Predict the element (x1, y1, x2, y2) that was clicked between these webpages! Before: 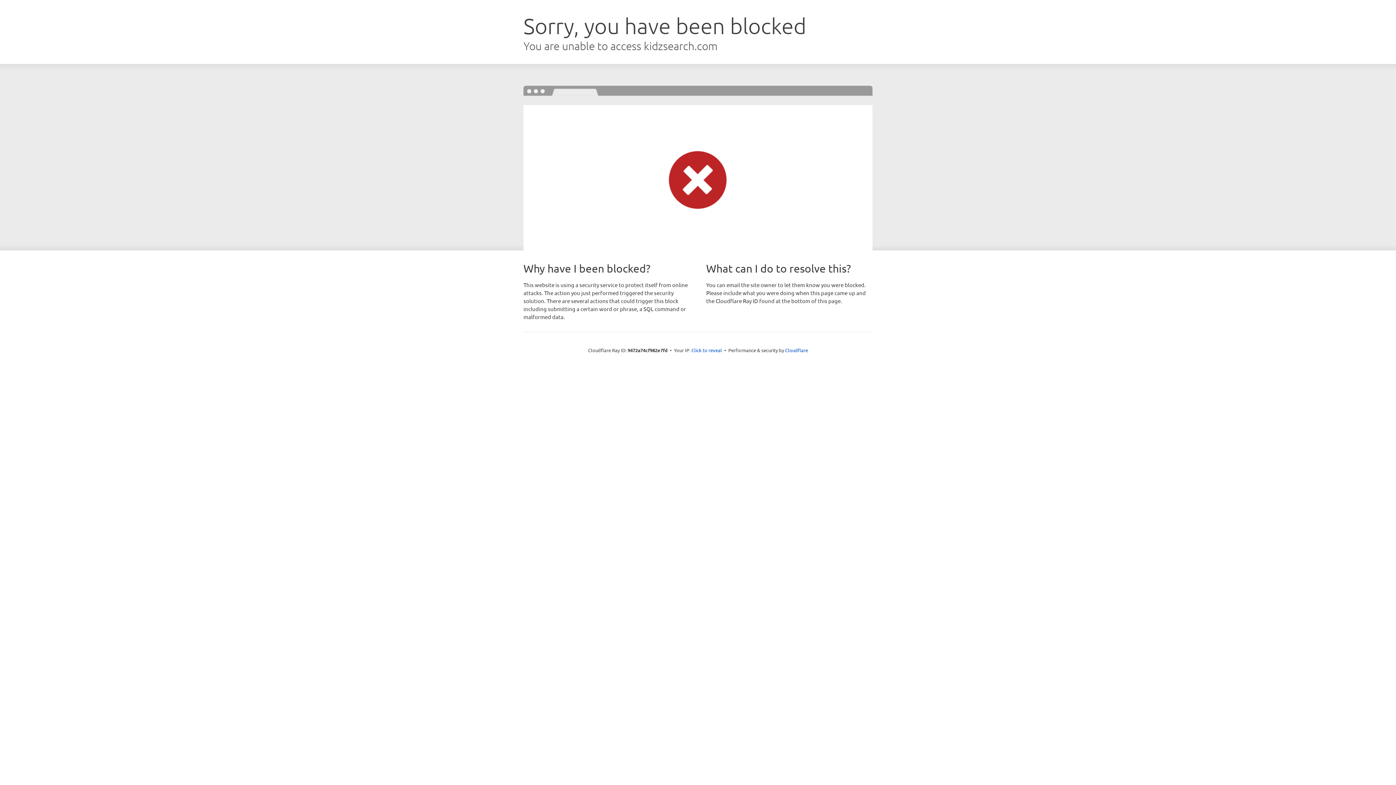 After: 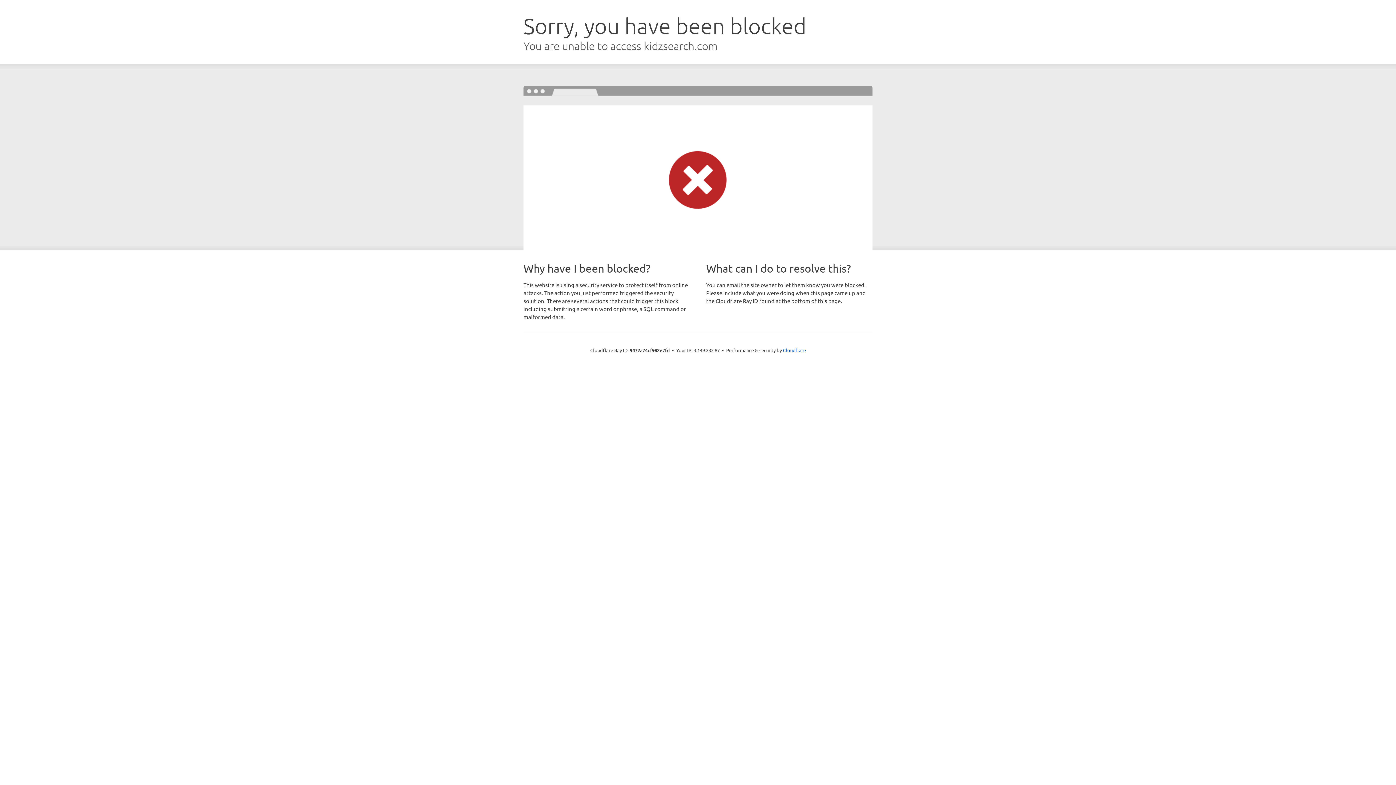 Action: label: Click to reveal bbox: (691, 346, 722, 353)